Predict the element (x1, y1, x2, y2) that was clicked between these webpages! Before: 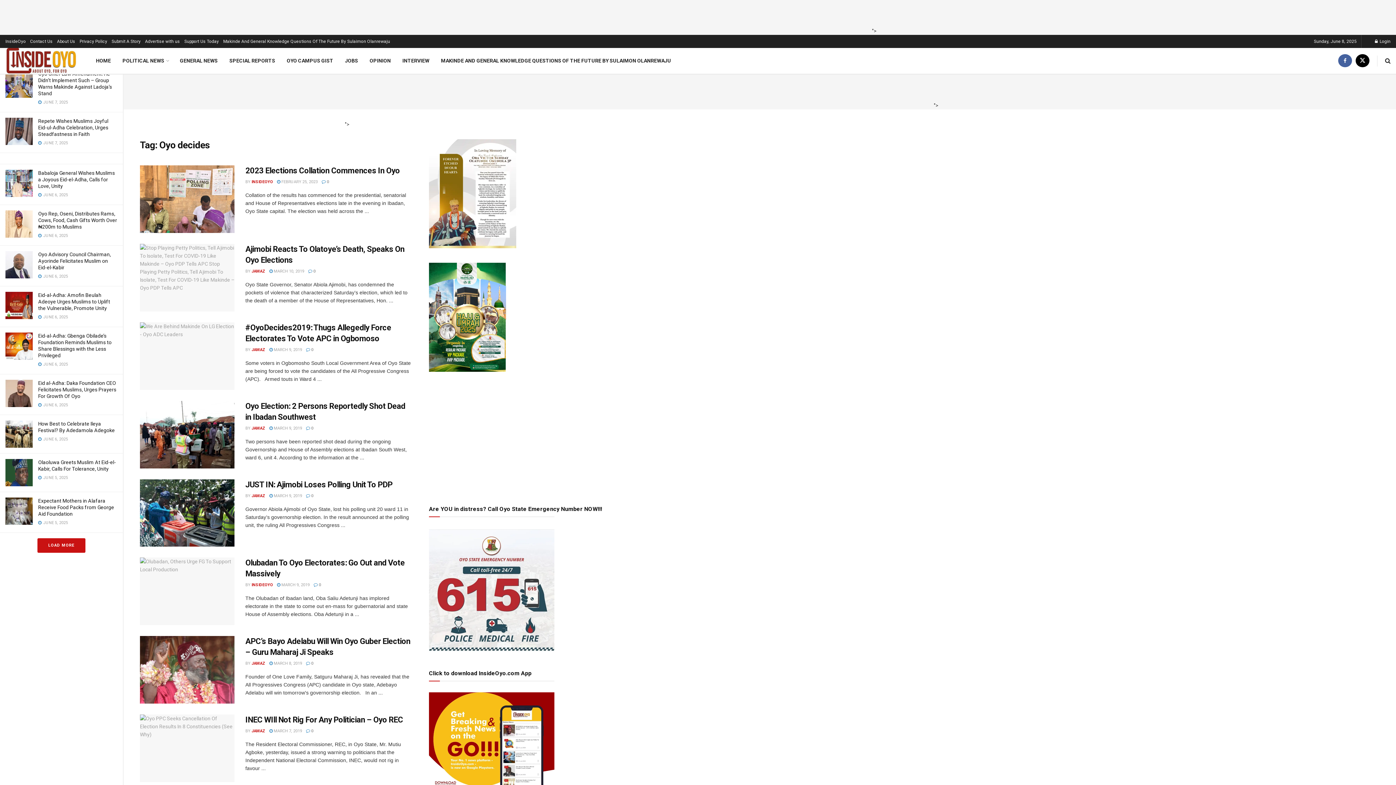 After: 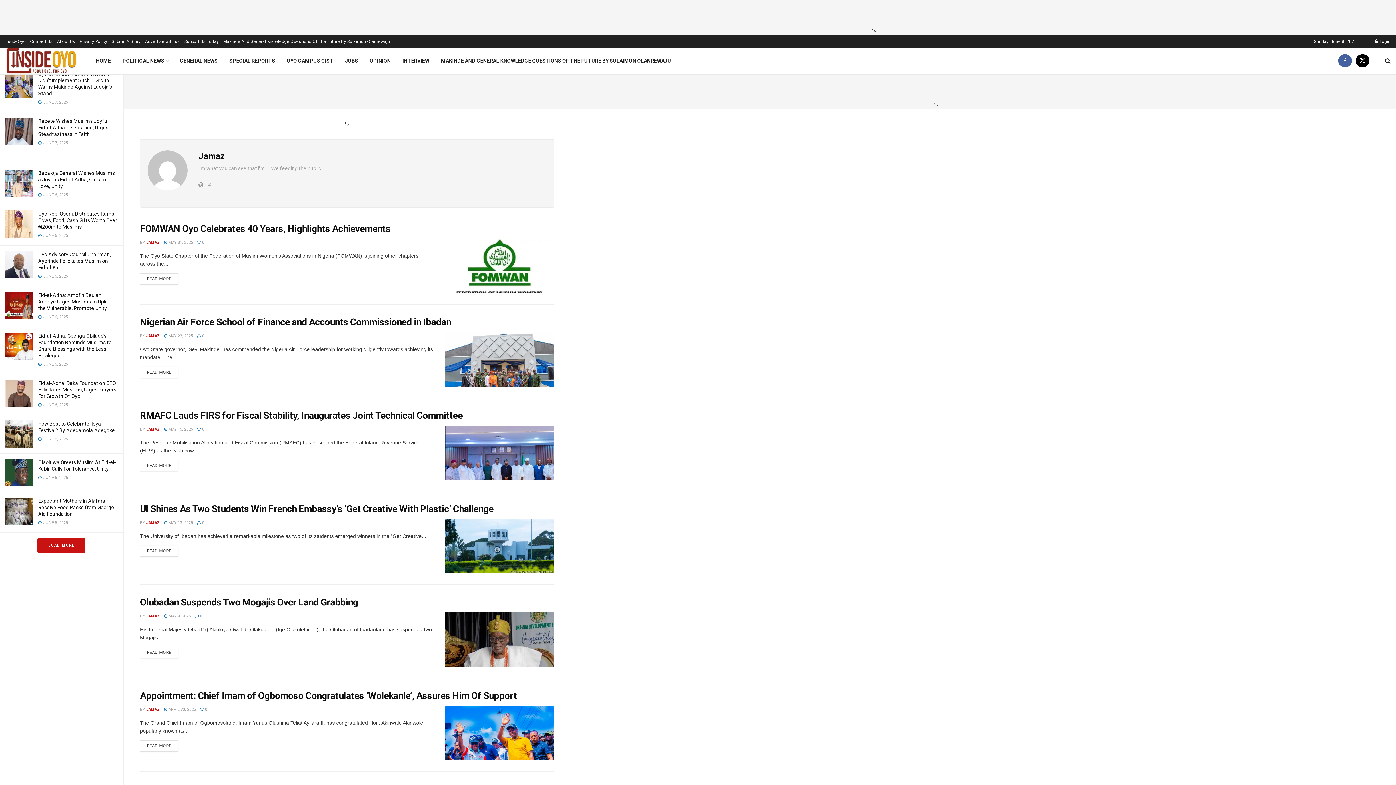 Action: bbox: (251, 729, 265, 733) label: JAMAZ